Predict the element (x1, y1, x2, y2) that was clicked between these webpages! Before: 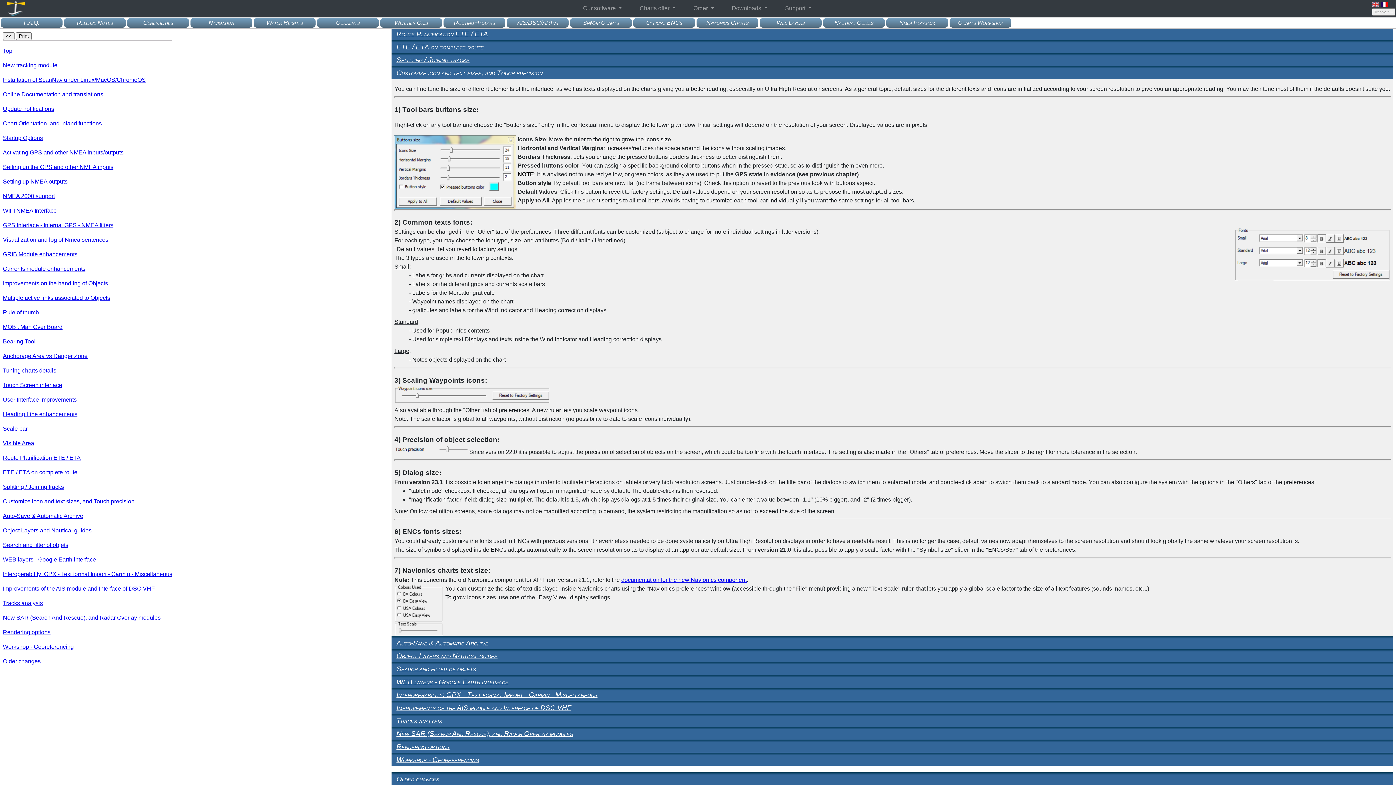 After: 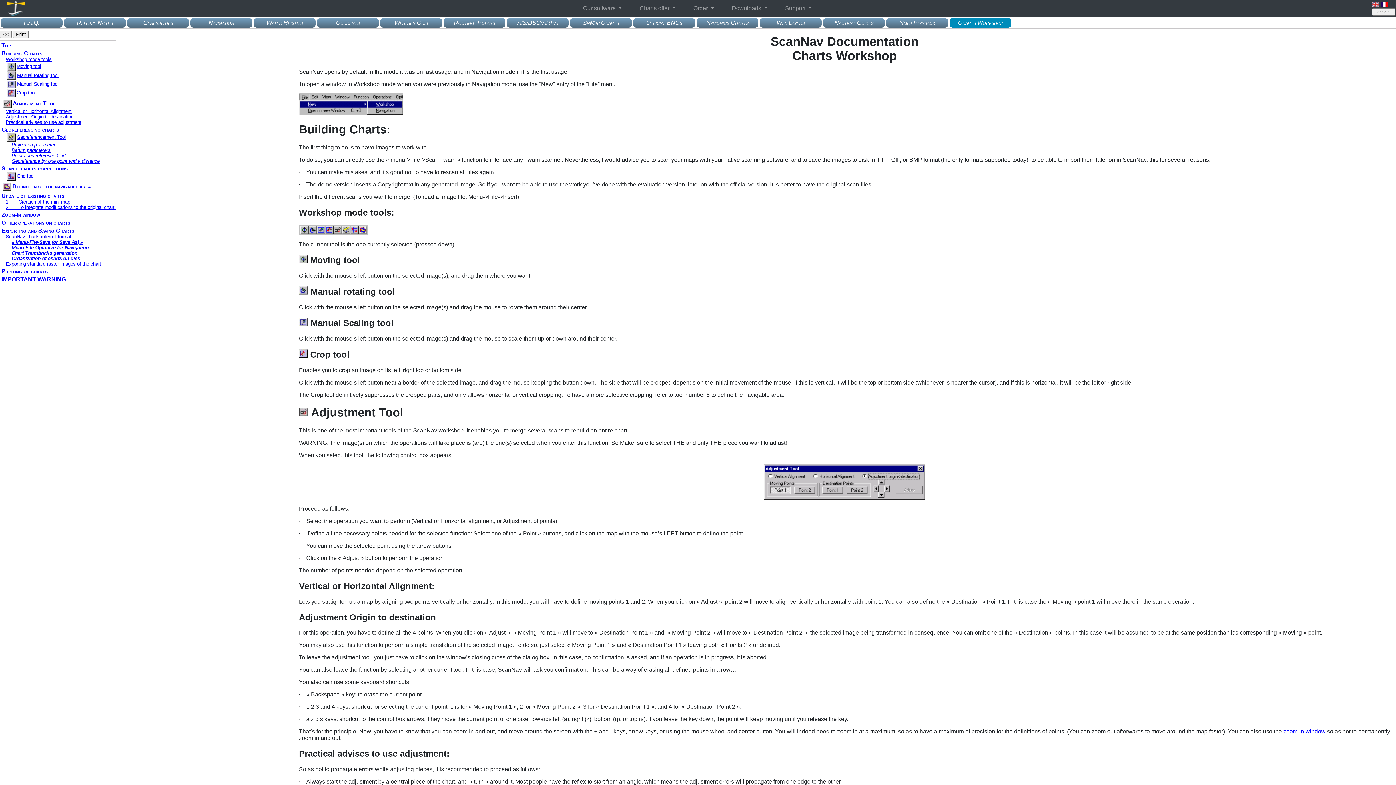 Action: label: Charts Workshop bbox: (949, 18, 1011, 27)